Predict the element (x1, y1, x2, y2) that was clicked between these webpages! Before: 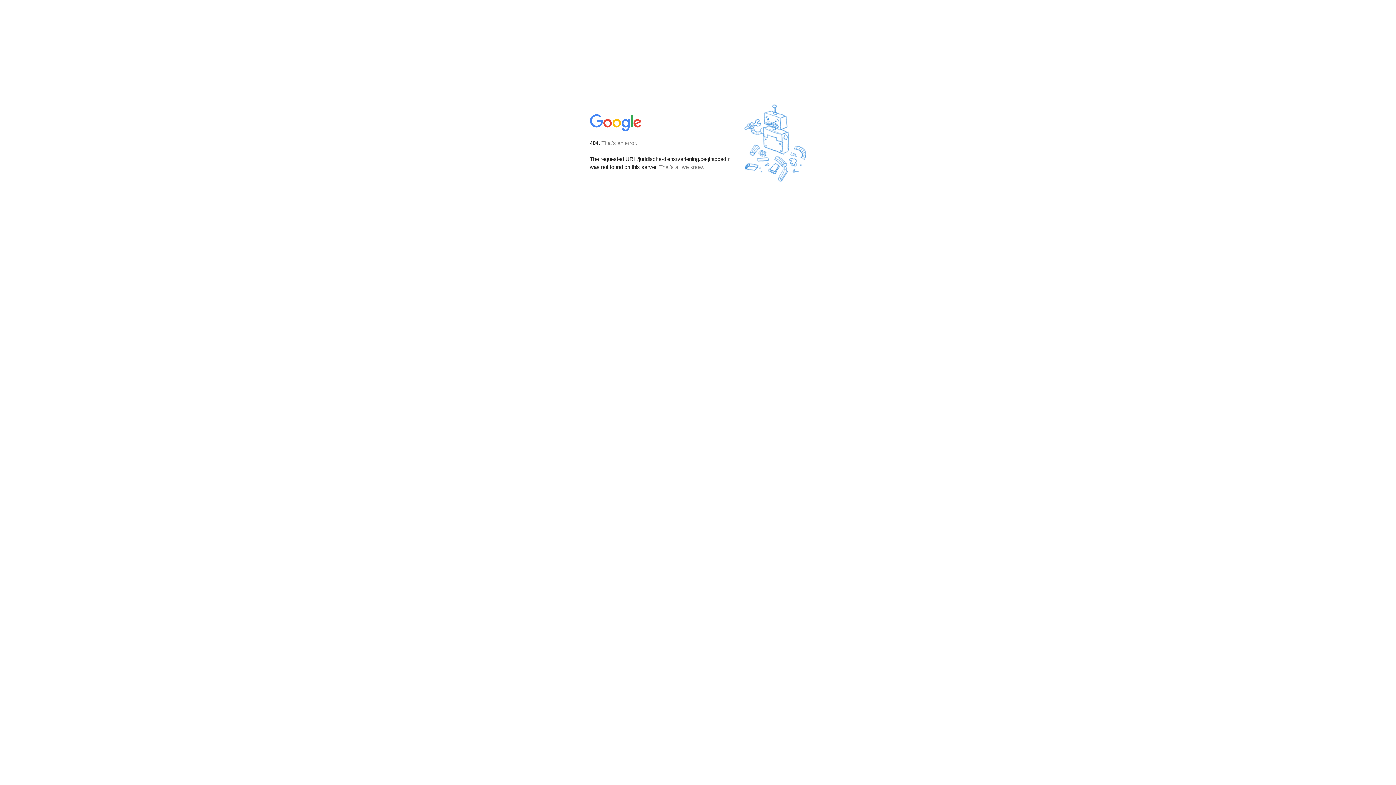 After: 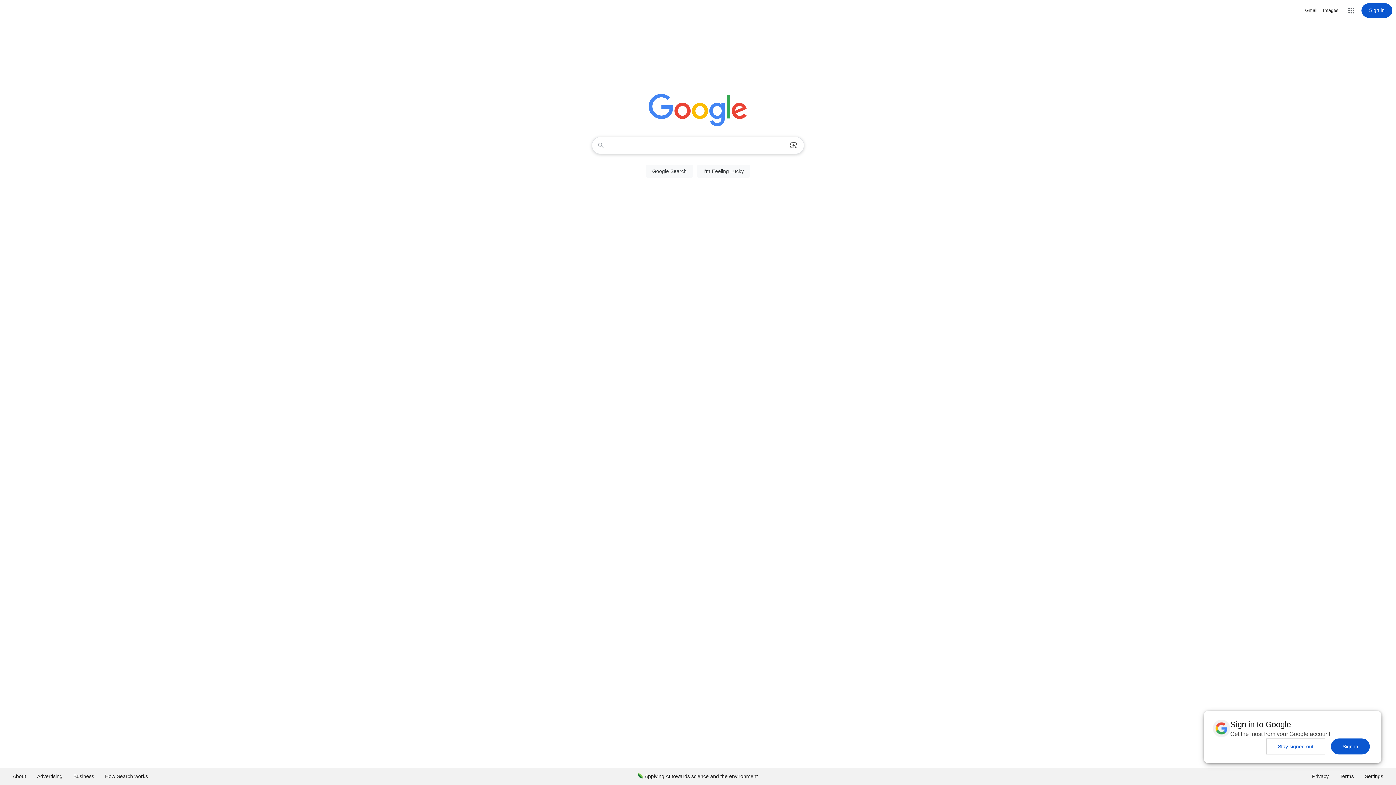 Action: bbox: (590, 127, 642, 134)